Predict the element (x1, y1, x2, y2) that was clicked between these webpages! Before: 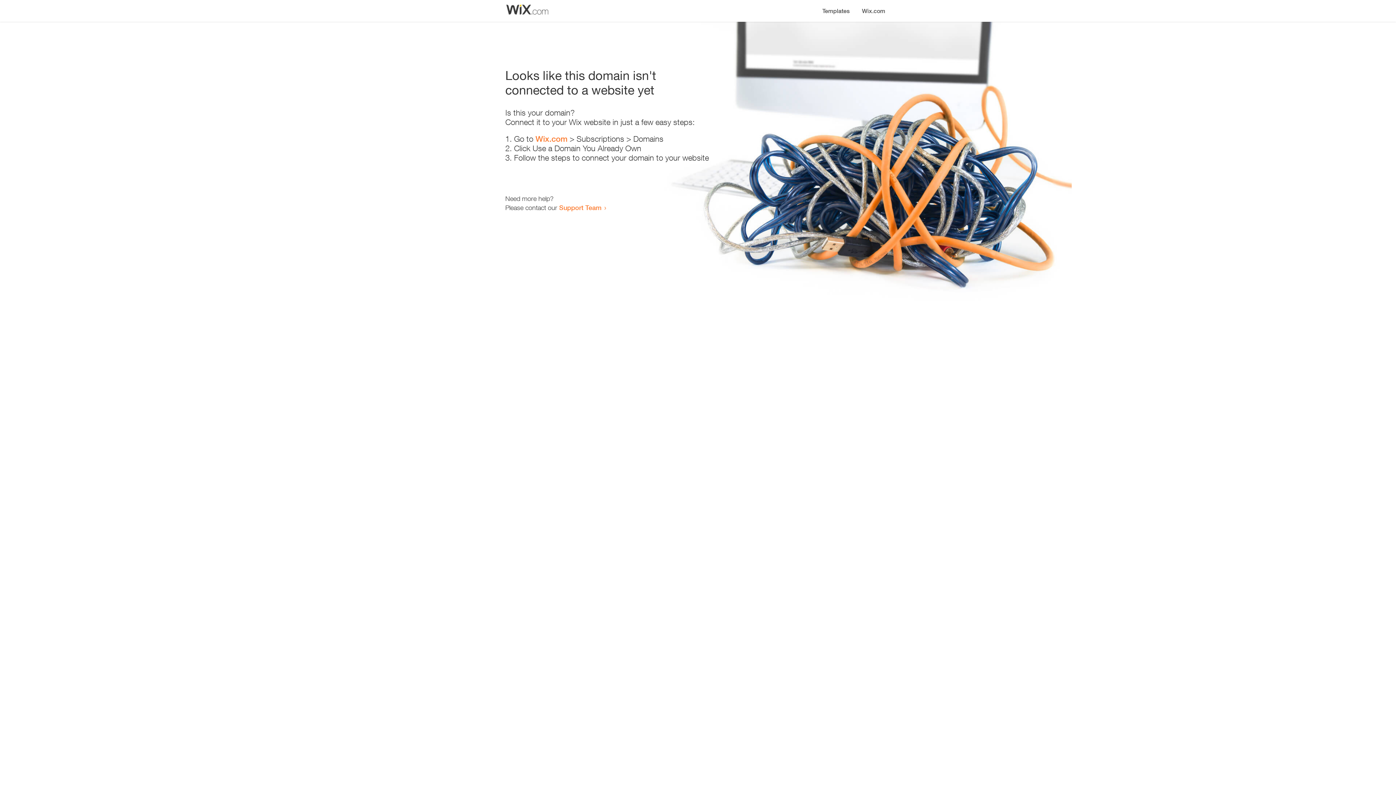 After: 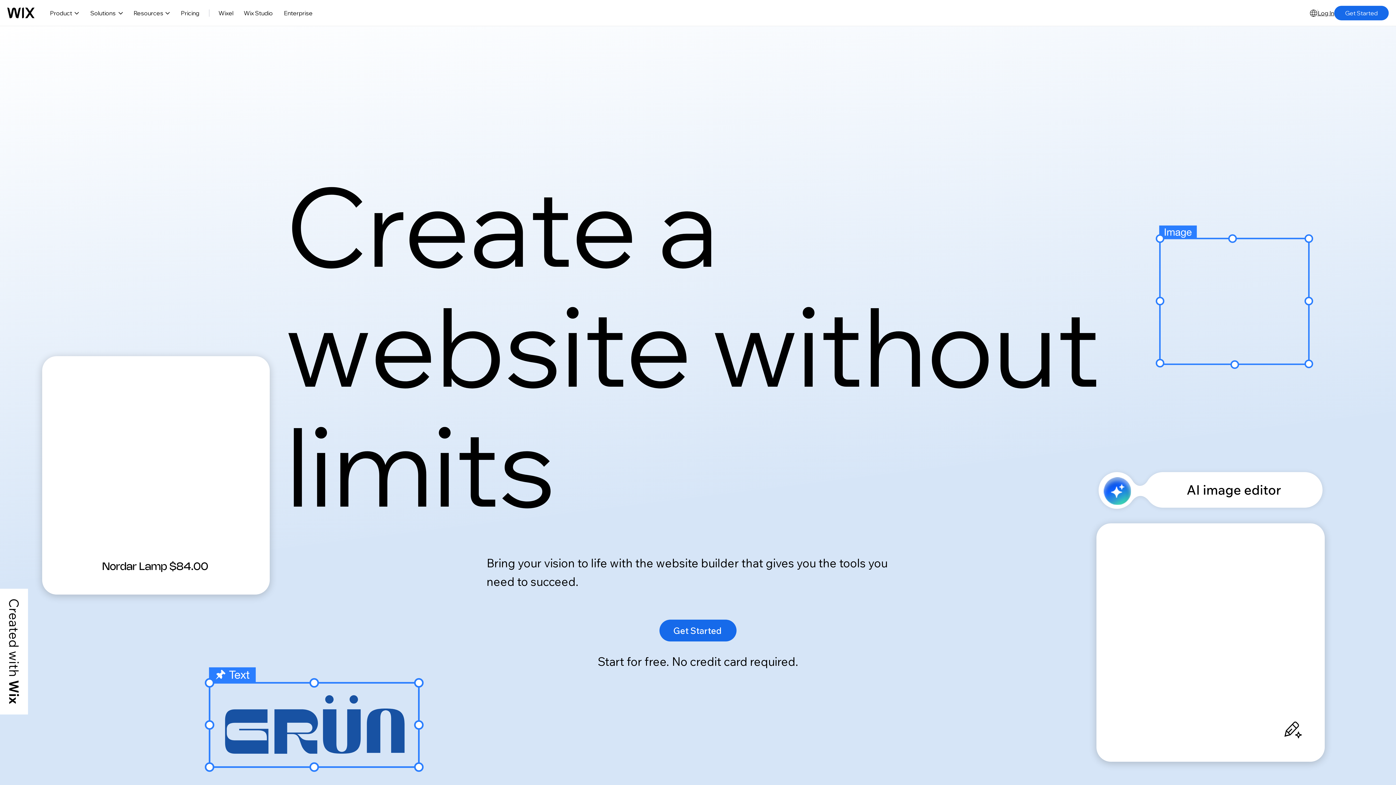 Action: label: Wix.com bbox: (535, 134, 567, 143)